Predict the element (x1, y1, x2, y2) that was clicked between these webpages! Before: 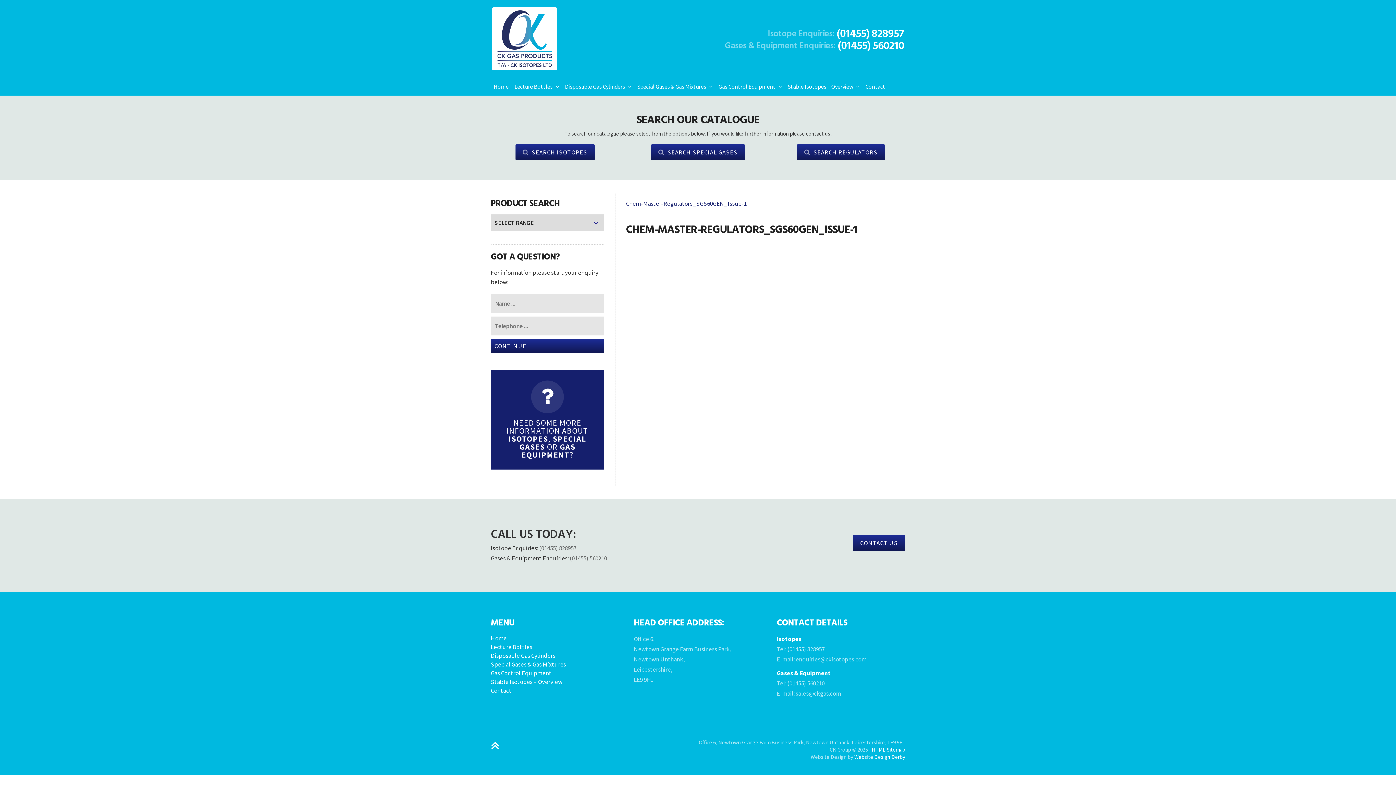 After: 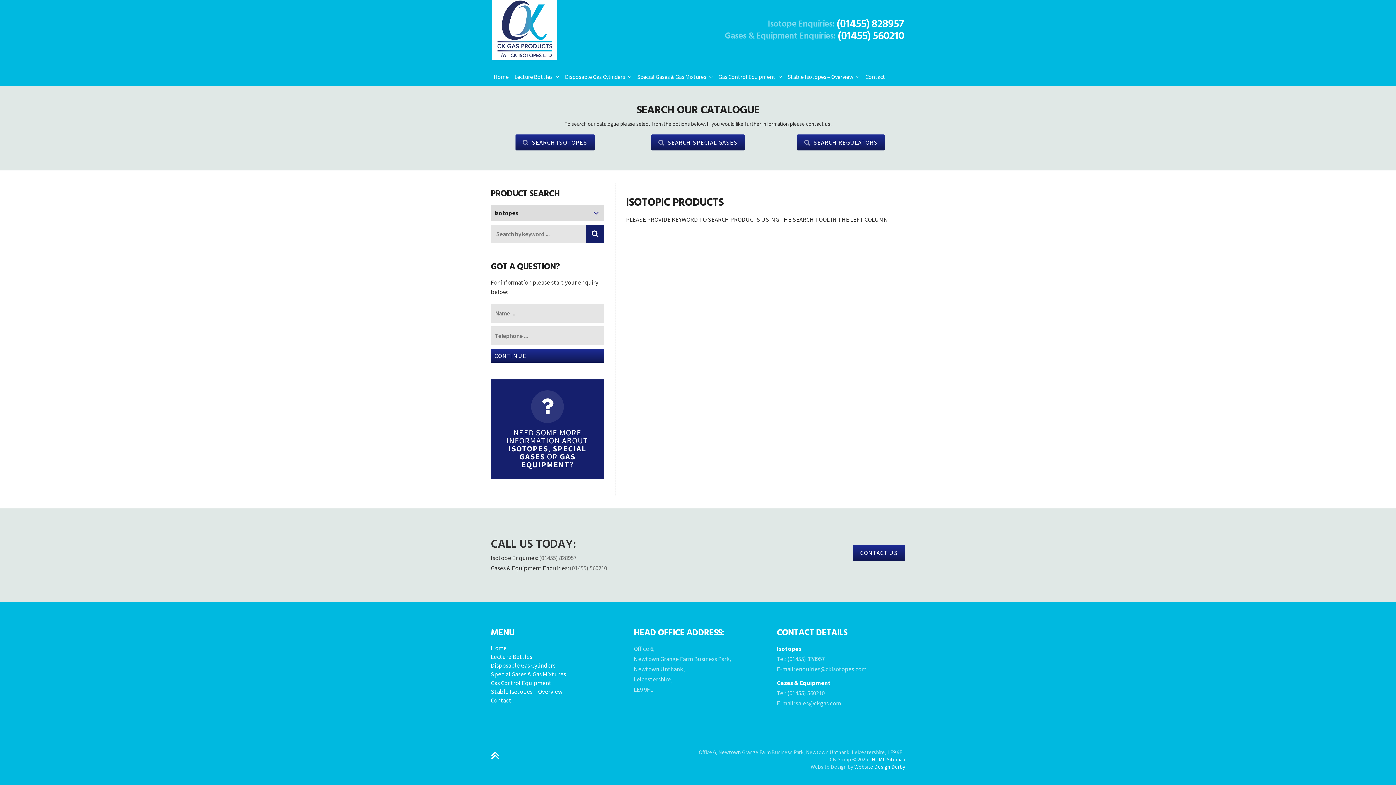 Action: bbox: (515, 144, 594, 160) label: SEARCH ISOTOPES